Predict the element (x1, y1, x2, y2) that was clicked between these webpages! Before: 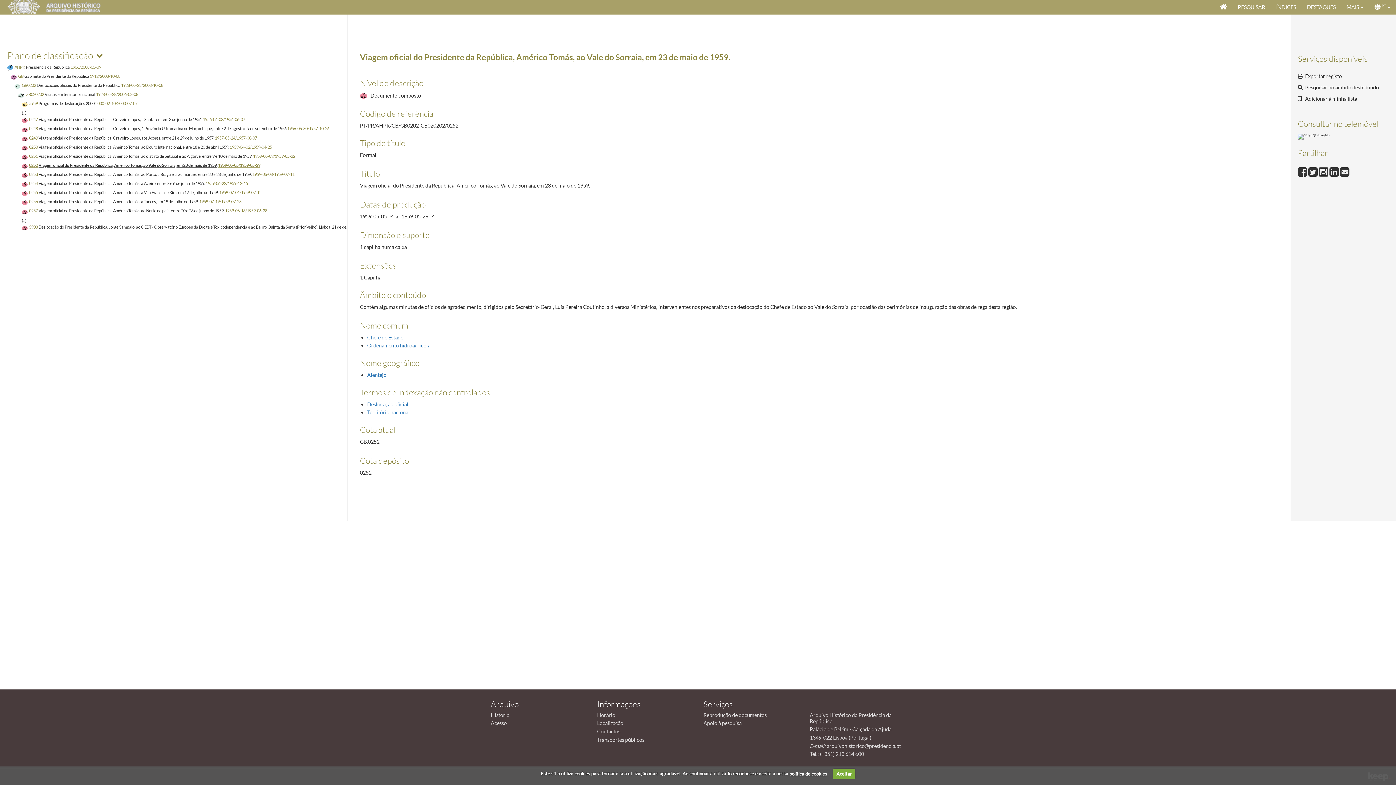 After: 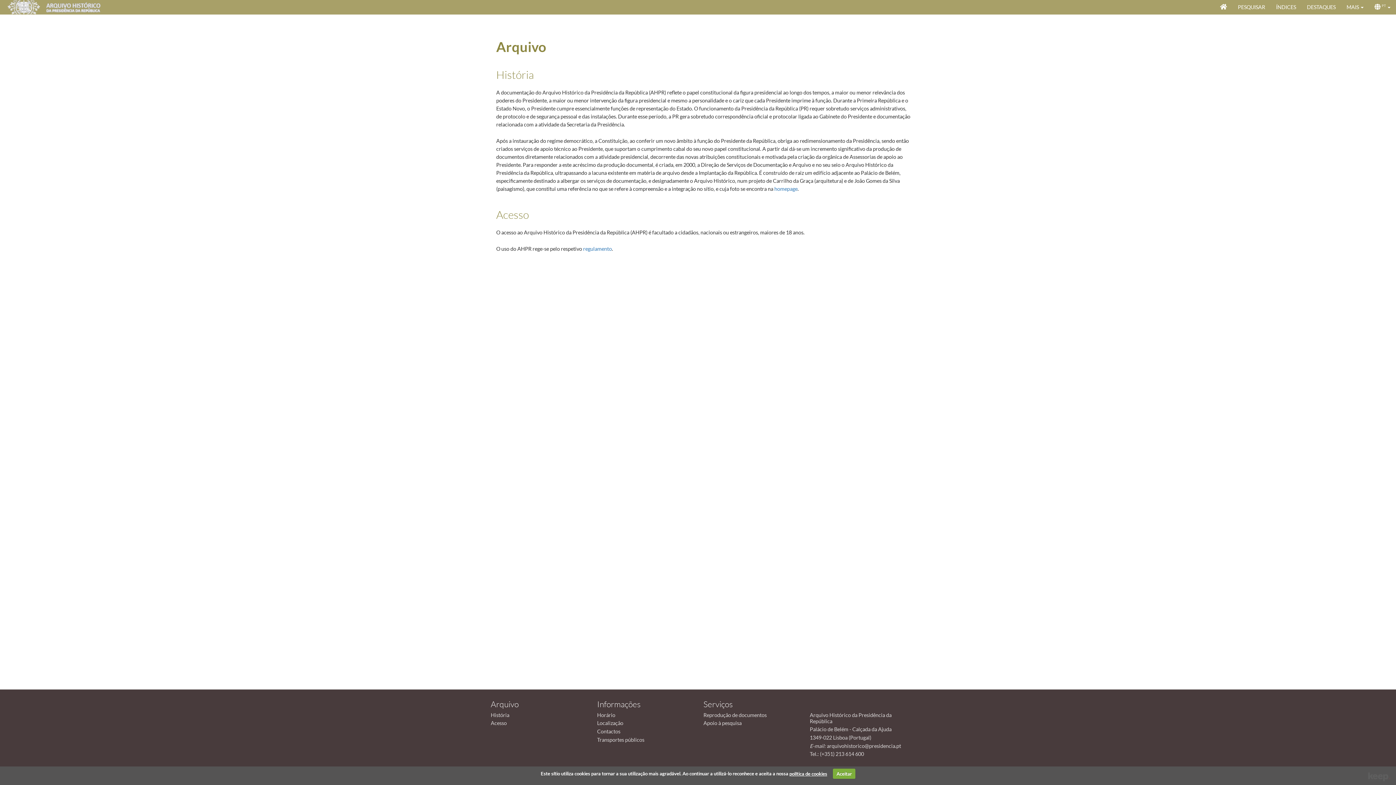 Action: bbox: (490, 720, 506, 726) label: Acesso
